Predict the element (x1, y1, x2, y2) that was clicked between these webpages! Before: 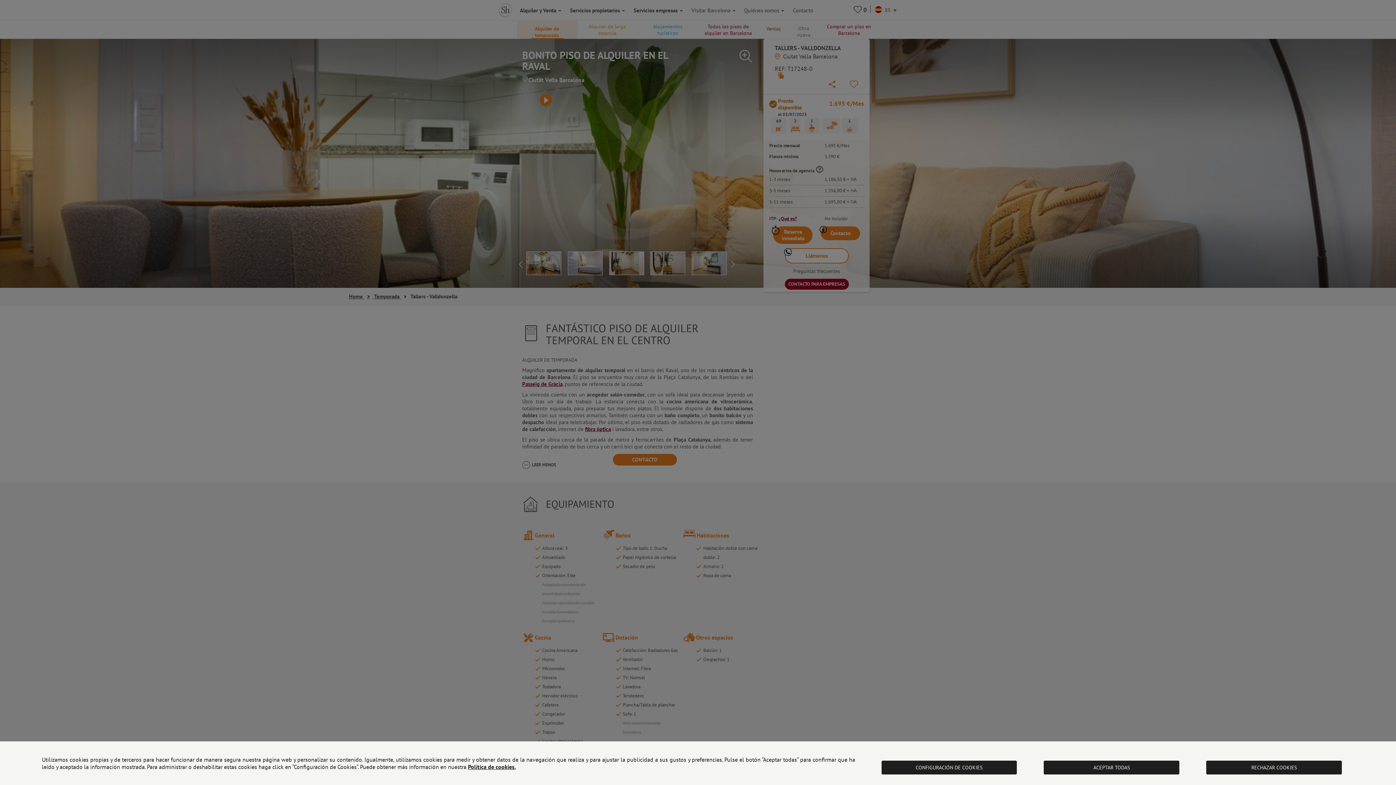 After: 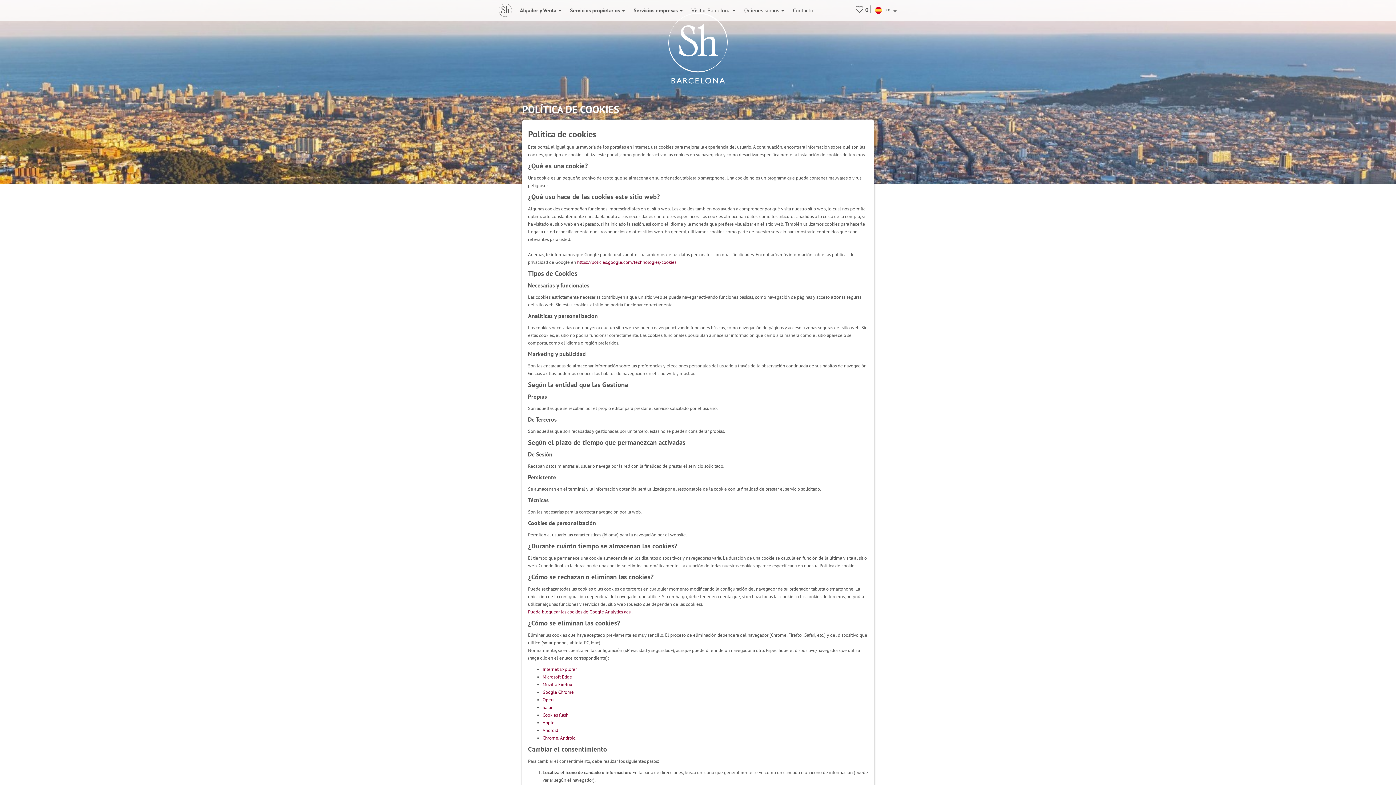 Action: label: Política de cookies. bbox: (468, 763, 516, 770)